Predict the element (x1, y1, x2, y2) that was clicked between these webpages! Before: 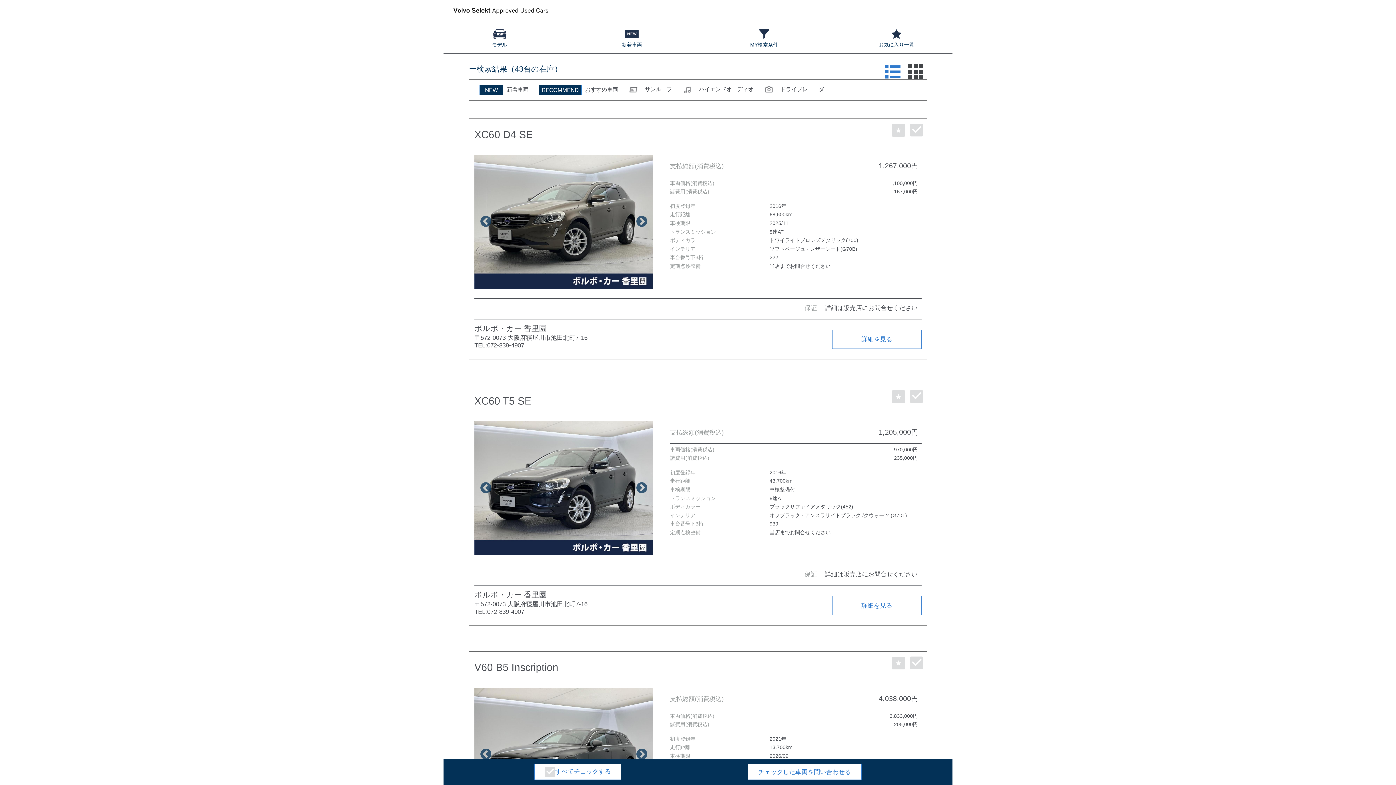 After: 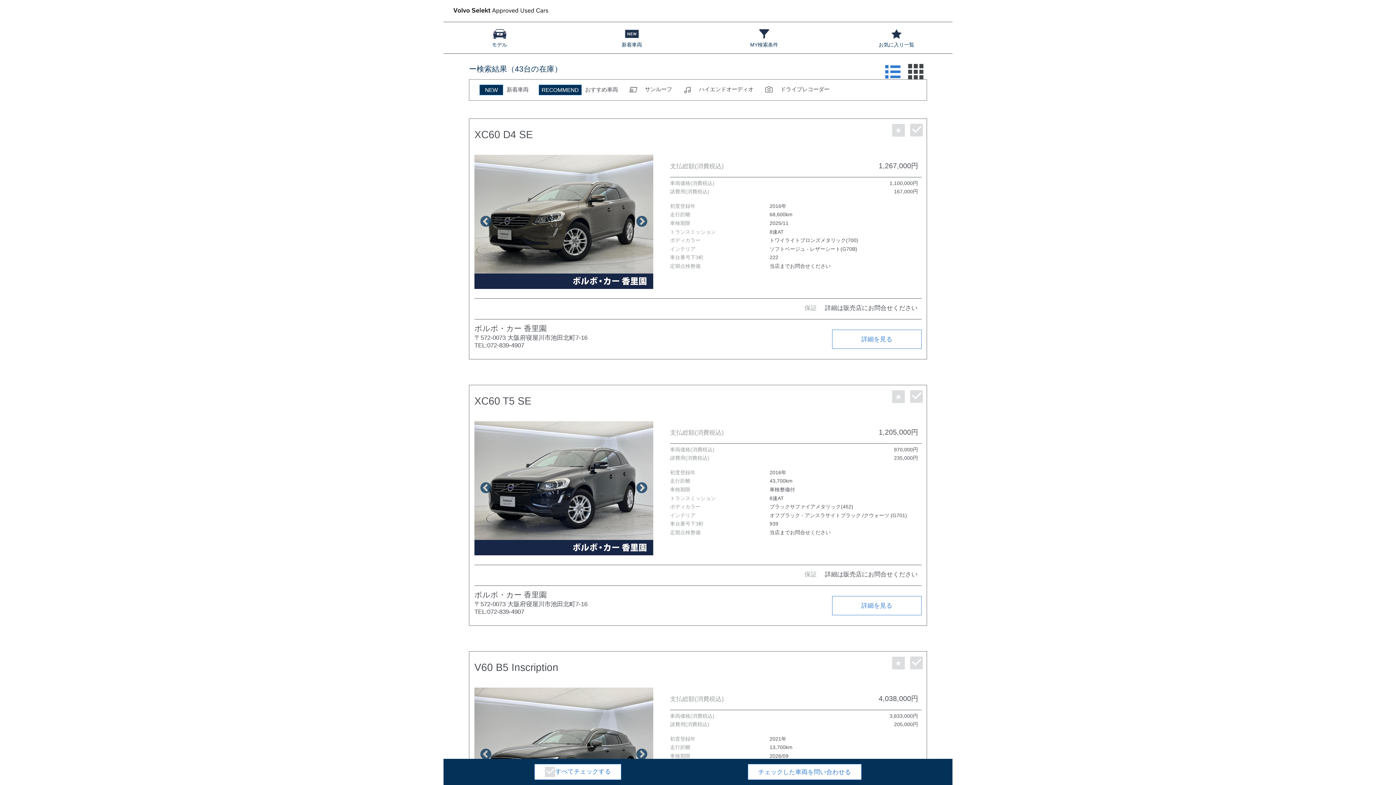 Action: bbox: (832, 596, 921, 615) label: 詳細を見る